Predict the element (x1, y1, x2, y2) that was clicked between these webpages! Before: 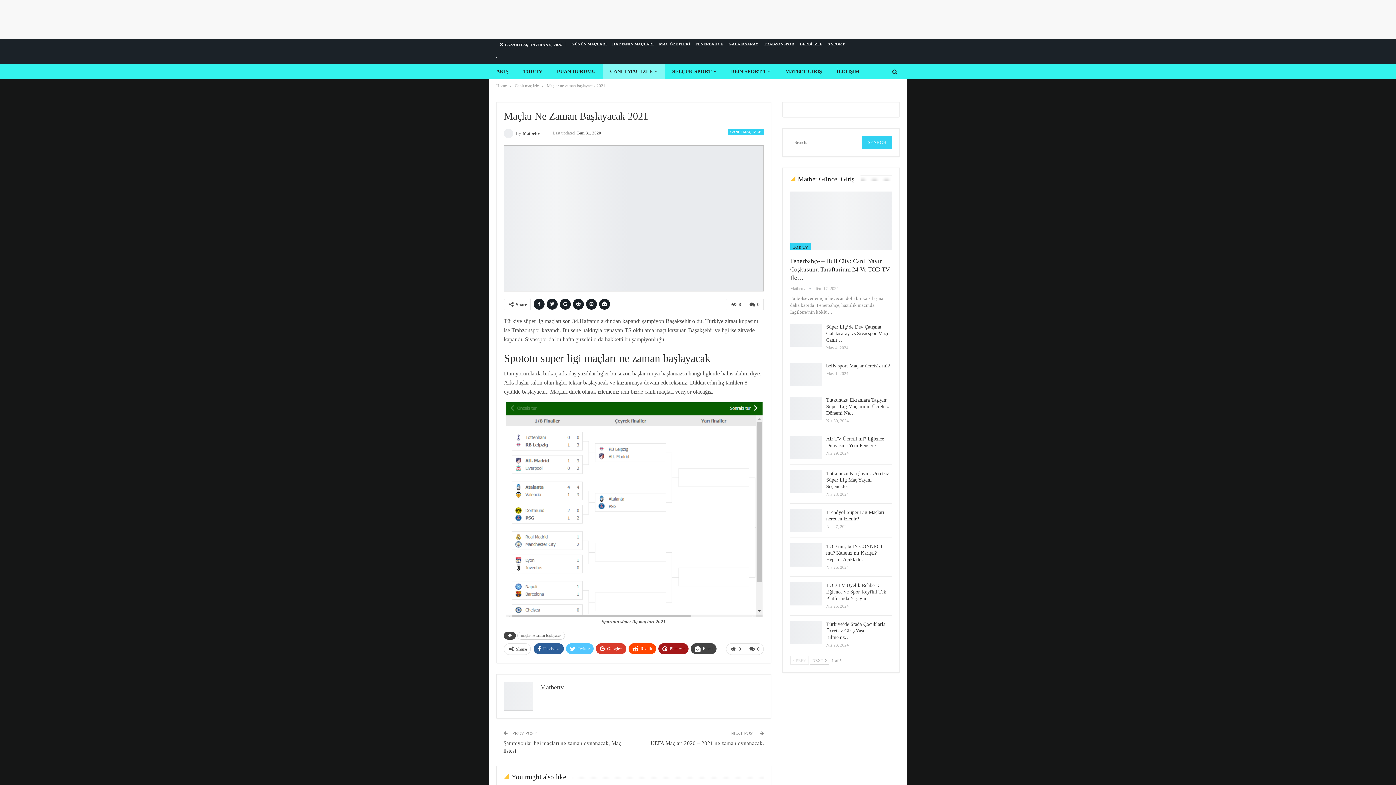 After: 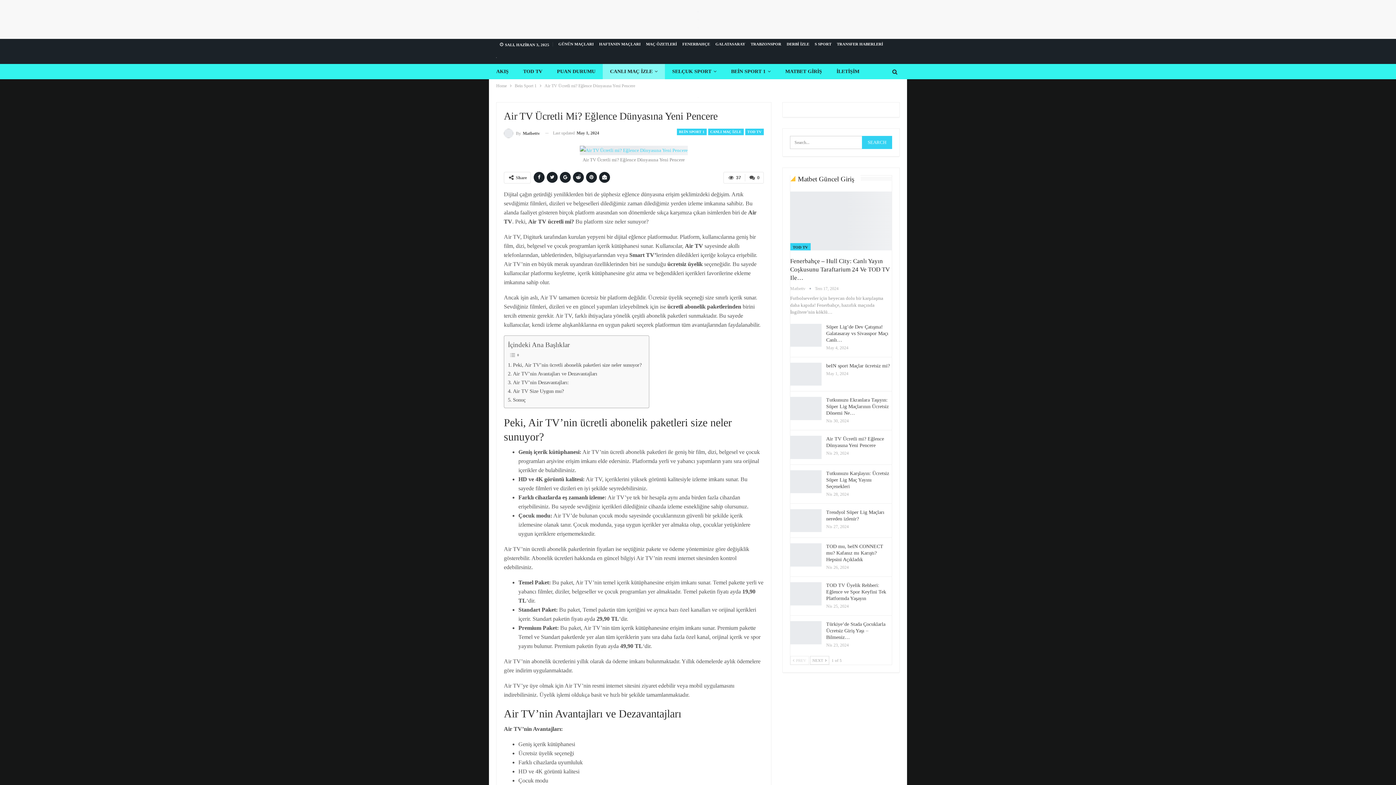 Action: bbox: (790, 436, 821, 459)